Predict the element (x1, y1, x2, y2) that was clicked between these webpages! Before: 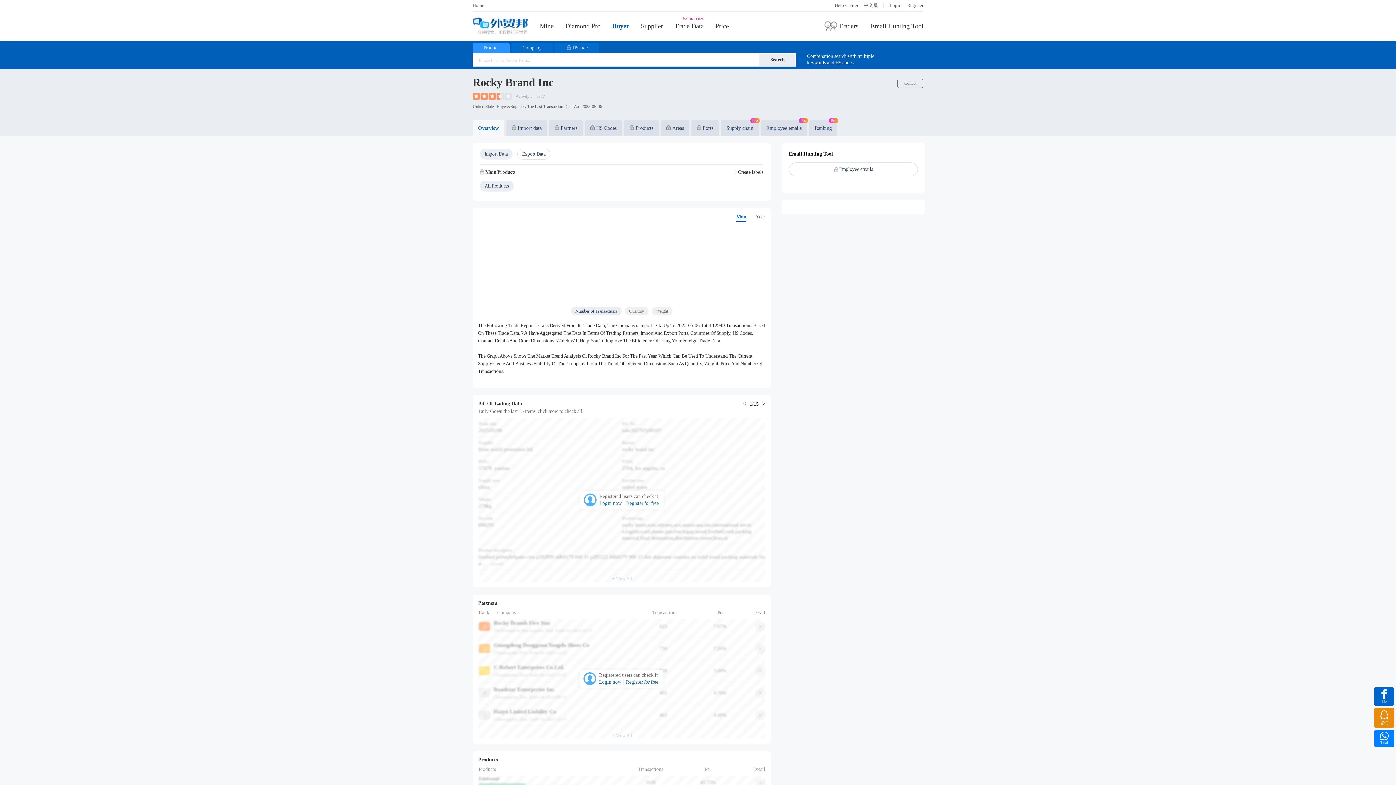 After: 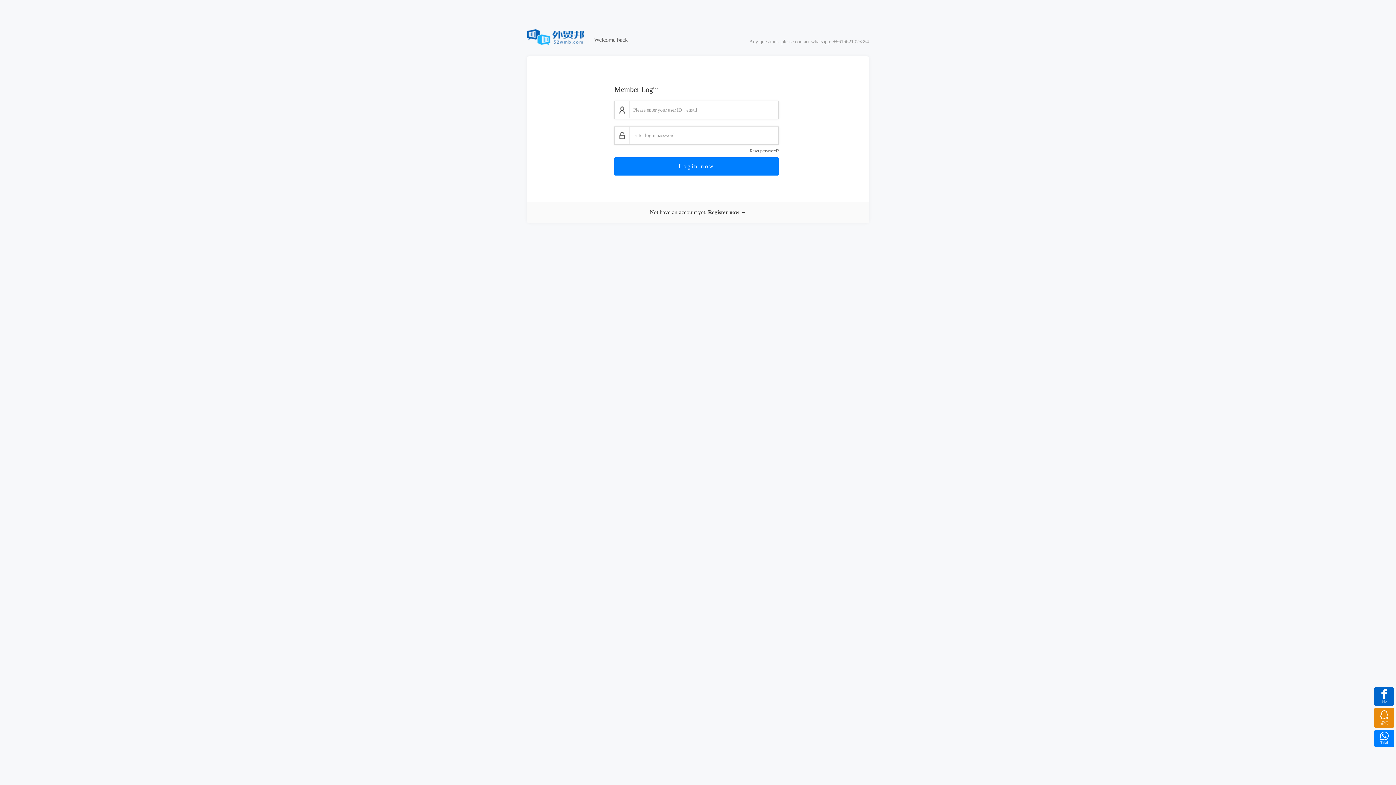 Action: label: All Products bbox: (480, 180, 513, 191)